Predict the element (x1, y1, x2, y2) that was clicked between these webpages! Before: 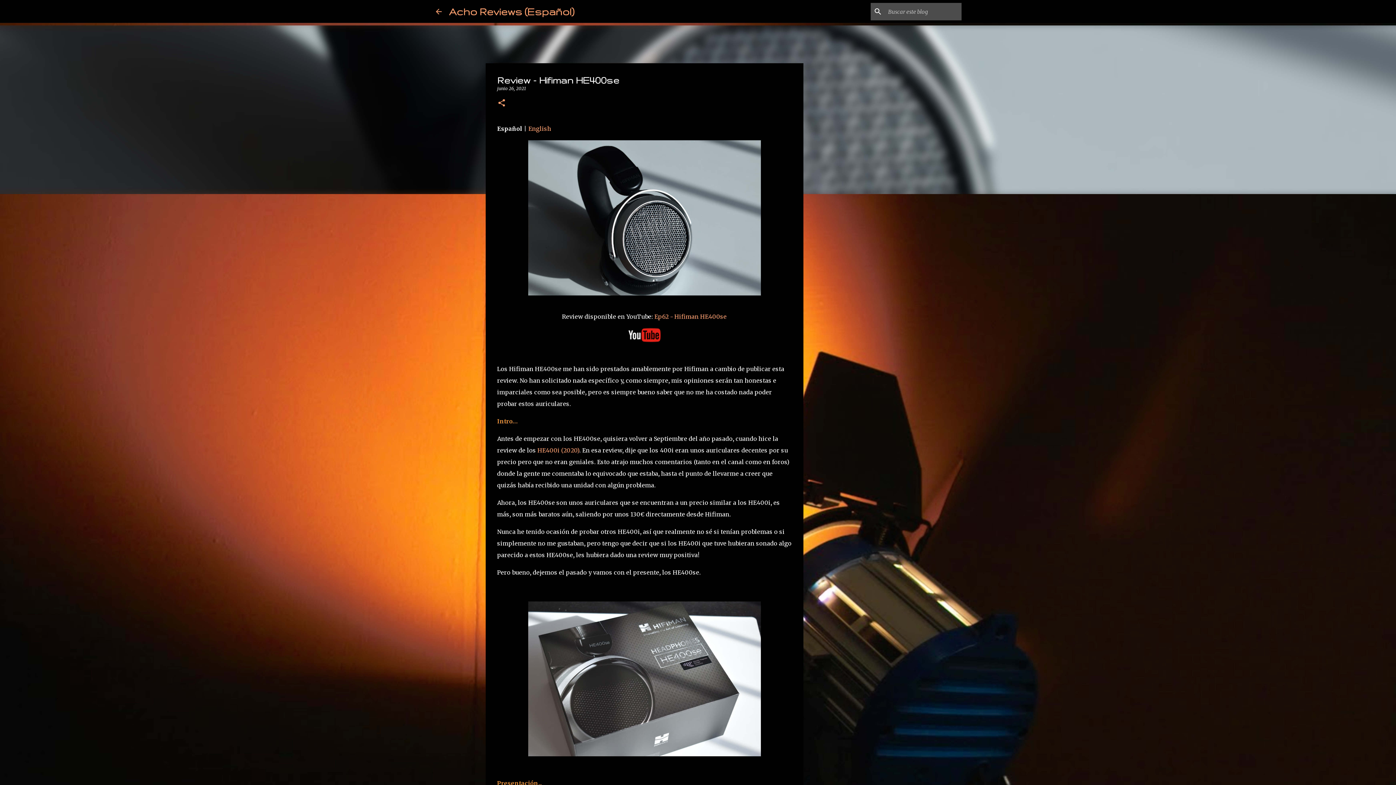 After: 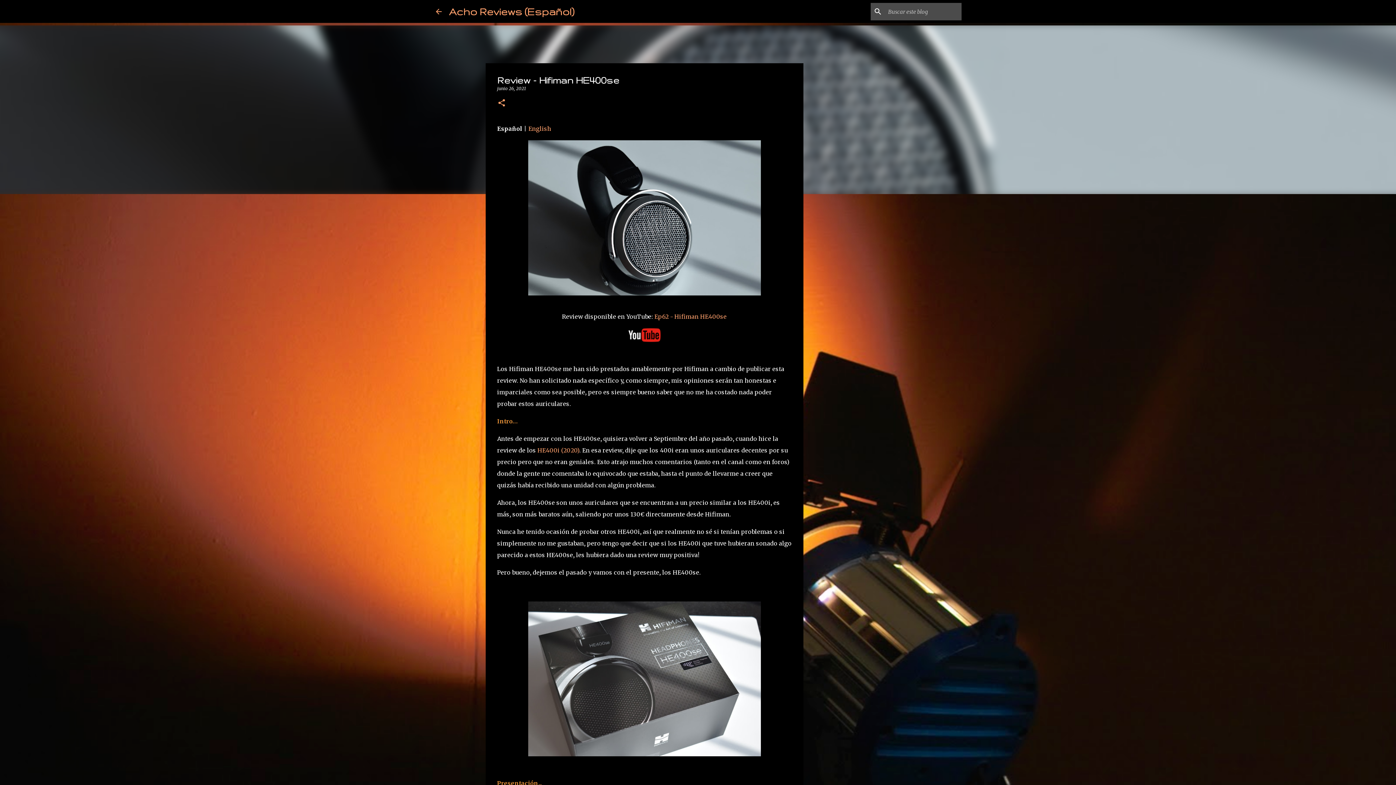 Action: bbox: (497, 85, 526, 91) label: junio 26, 2021